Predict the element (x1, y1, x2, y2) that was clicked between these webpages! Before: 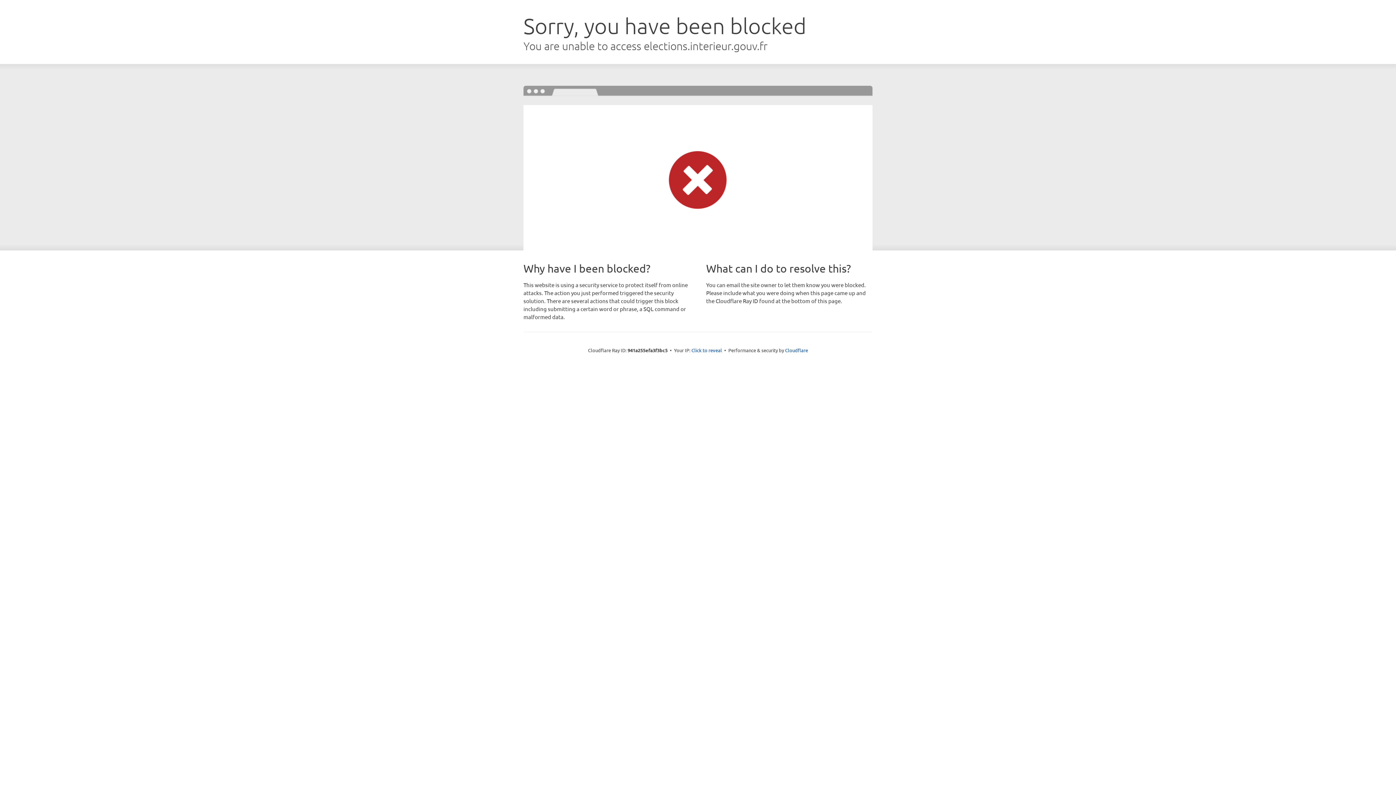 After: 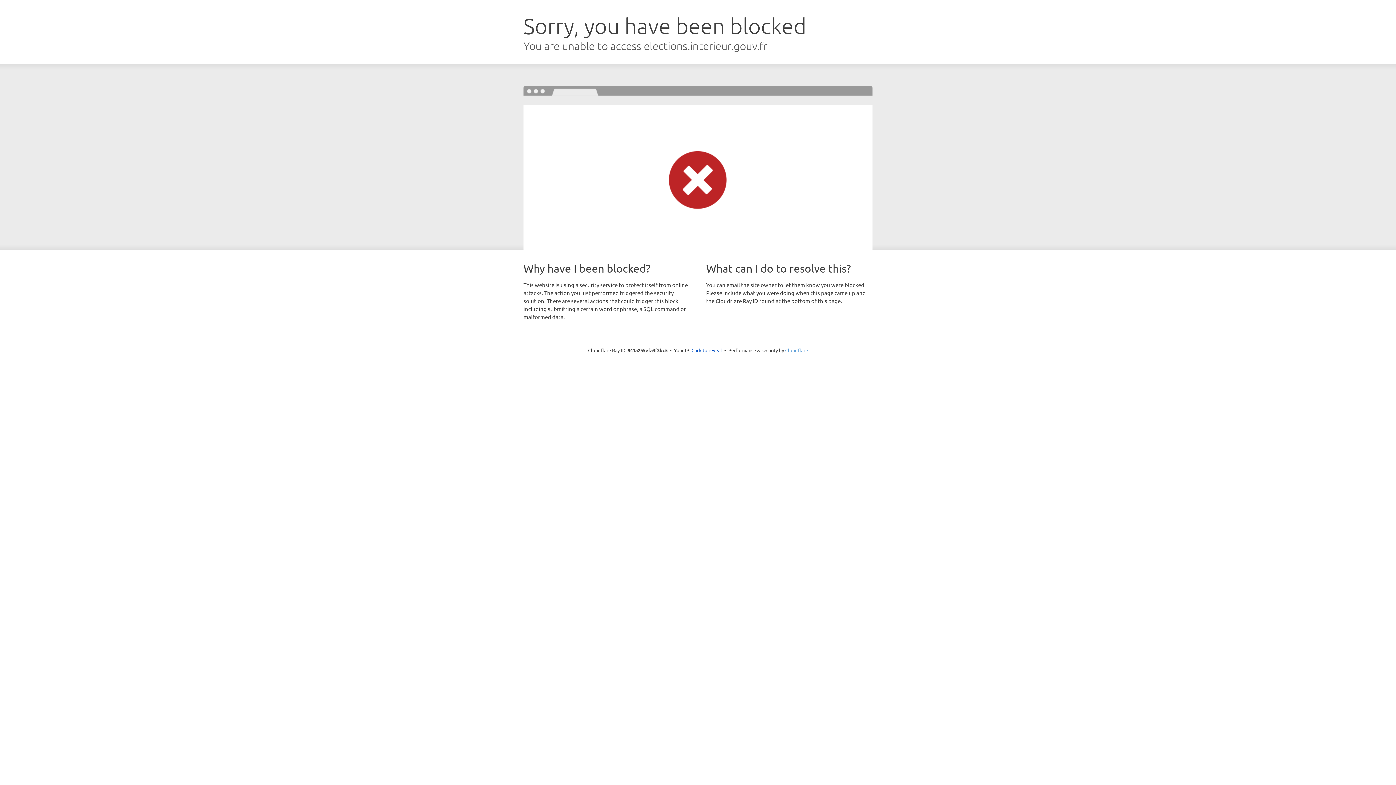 Action: label: Cloudflare bbox: (785, 347, 808, 353)